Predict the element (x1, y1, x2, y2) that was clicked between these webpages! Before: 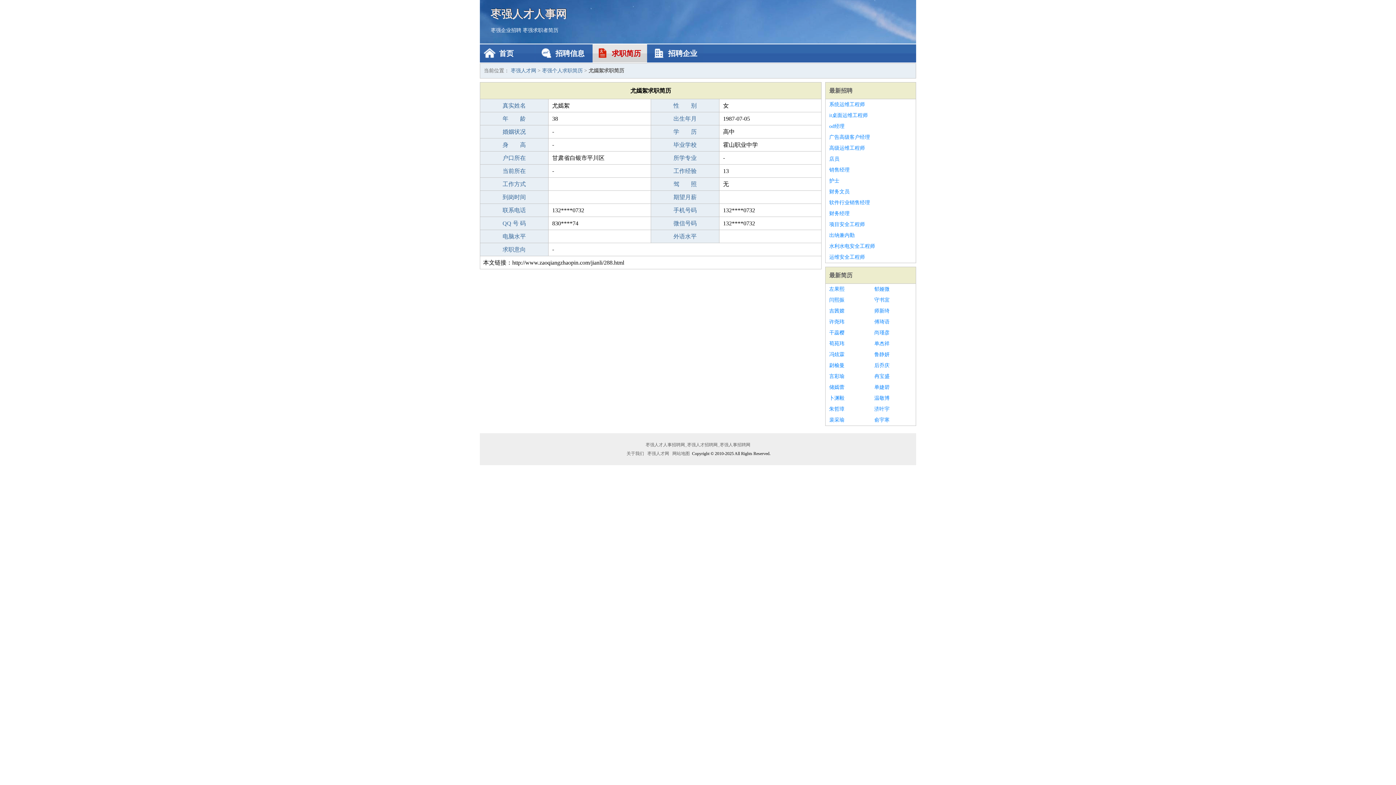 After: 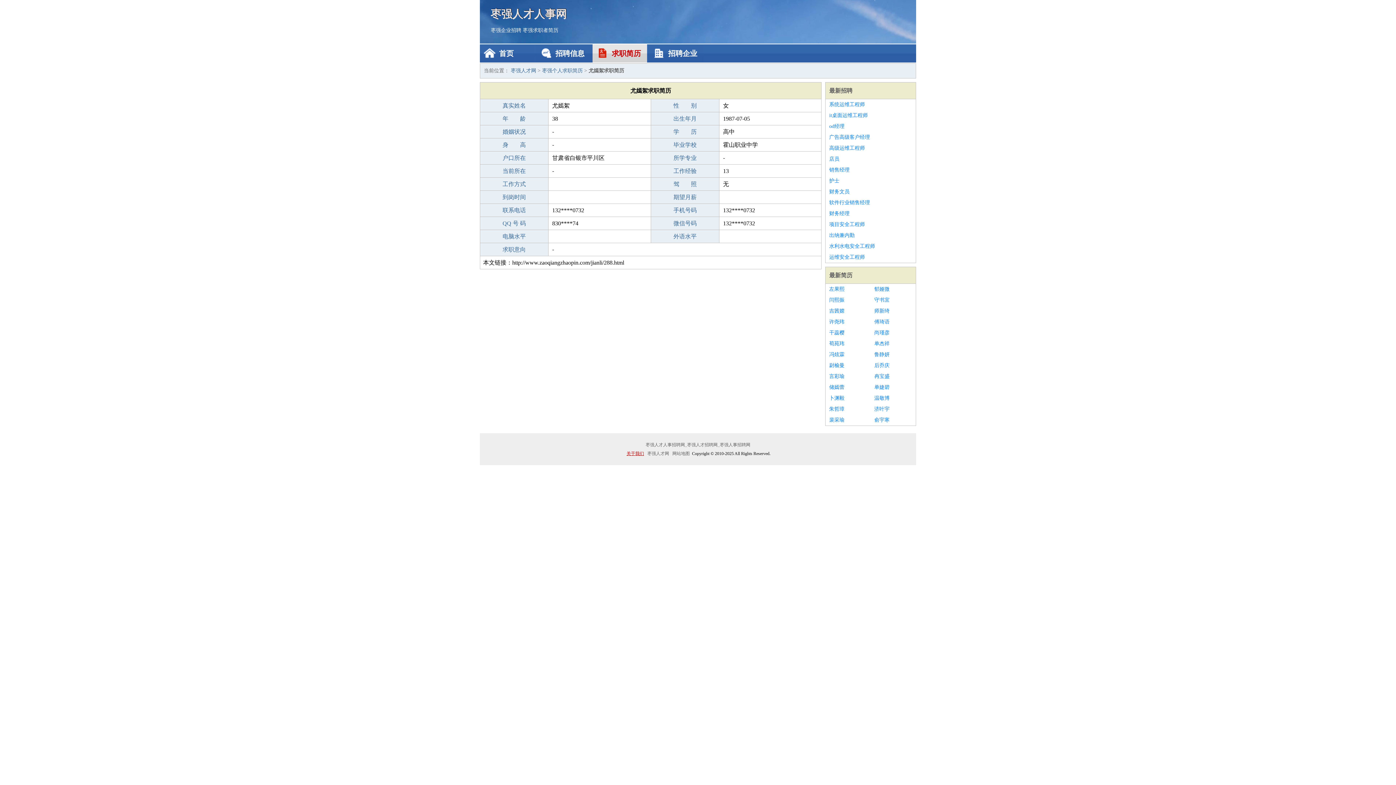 Action: label: 关于我们 bbox: (625, 451, 645, 456)